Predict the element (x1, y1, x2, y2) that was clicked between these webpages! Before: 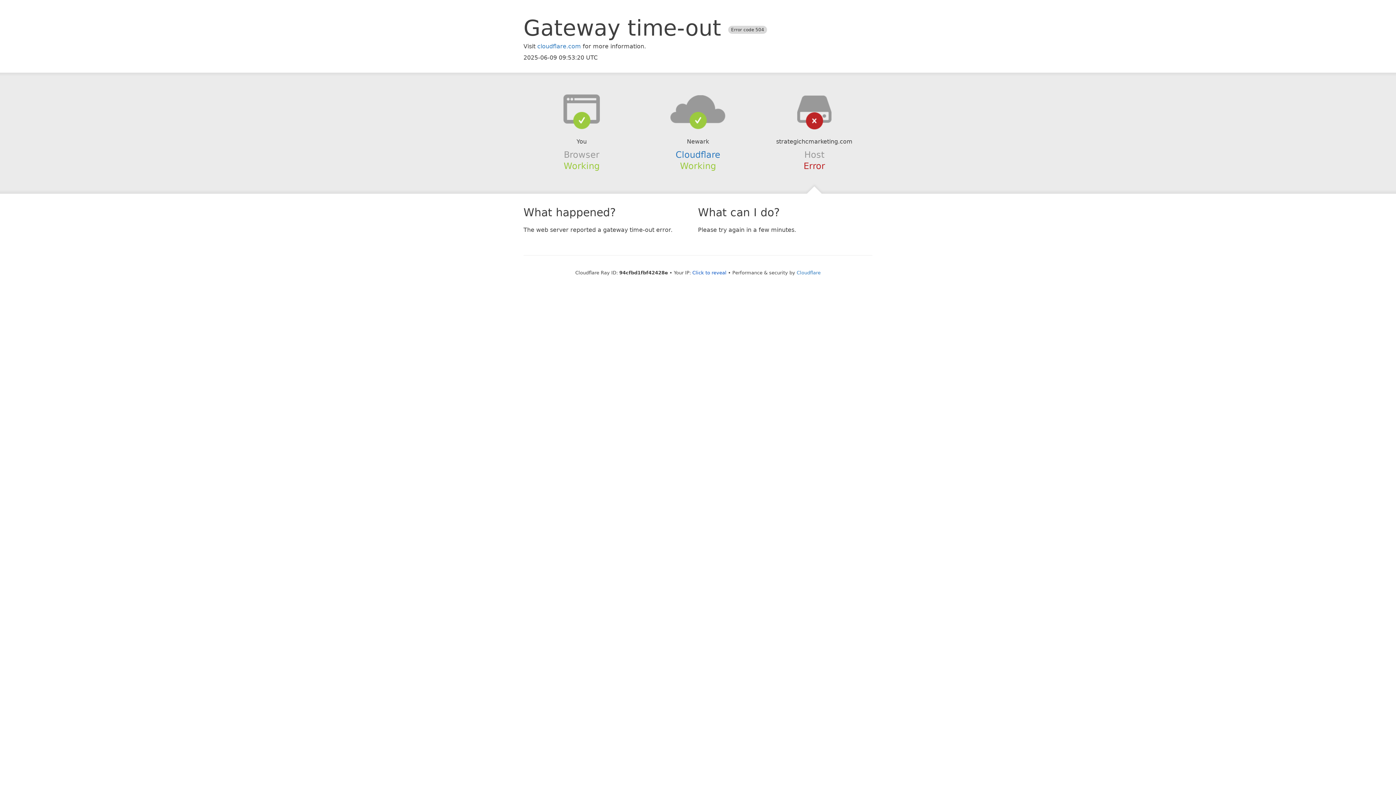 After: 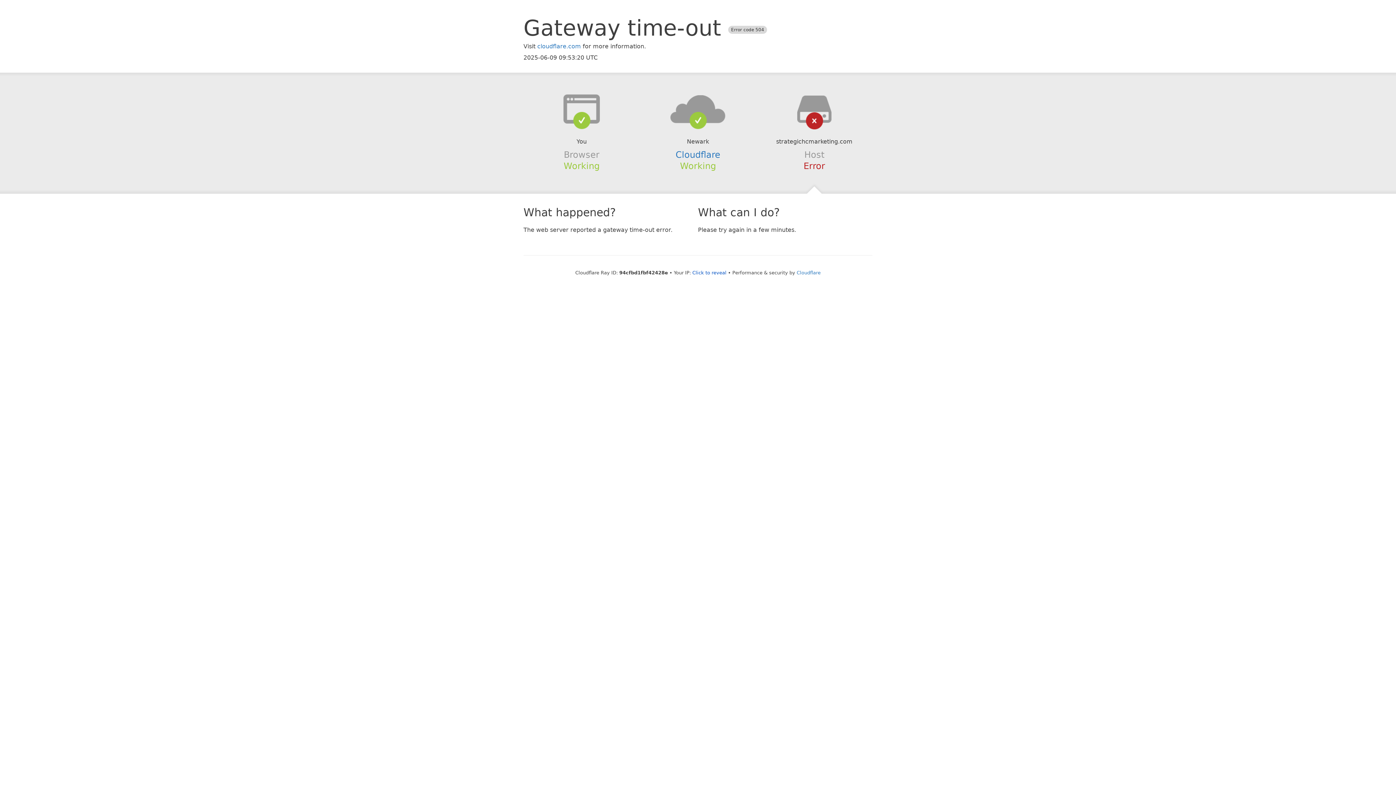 Action: bbox: (639, 94, 756, 123)